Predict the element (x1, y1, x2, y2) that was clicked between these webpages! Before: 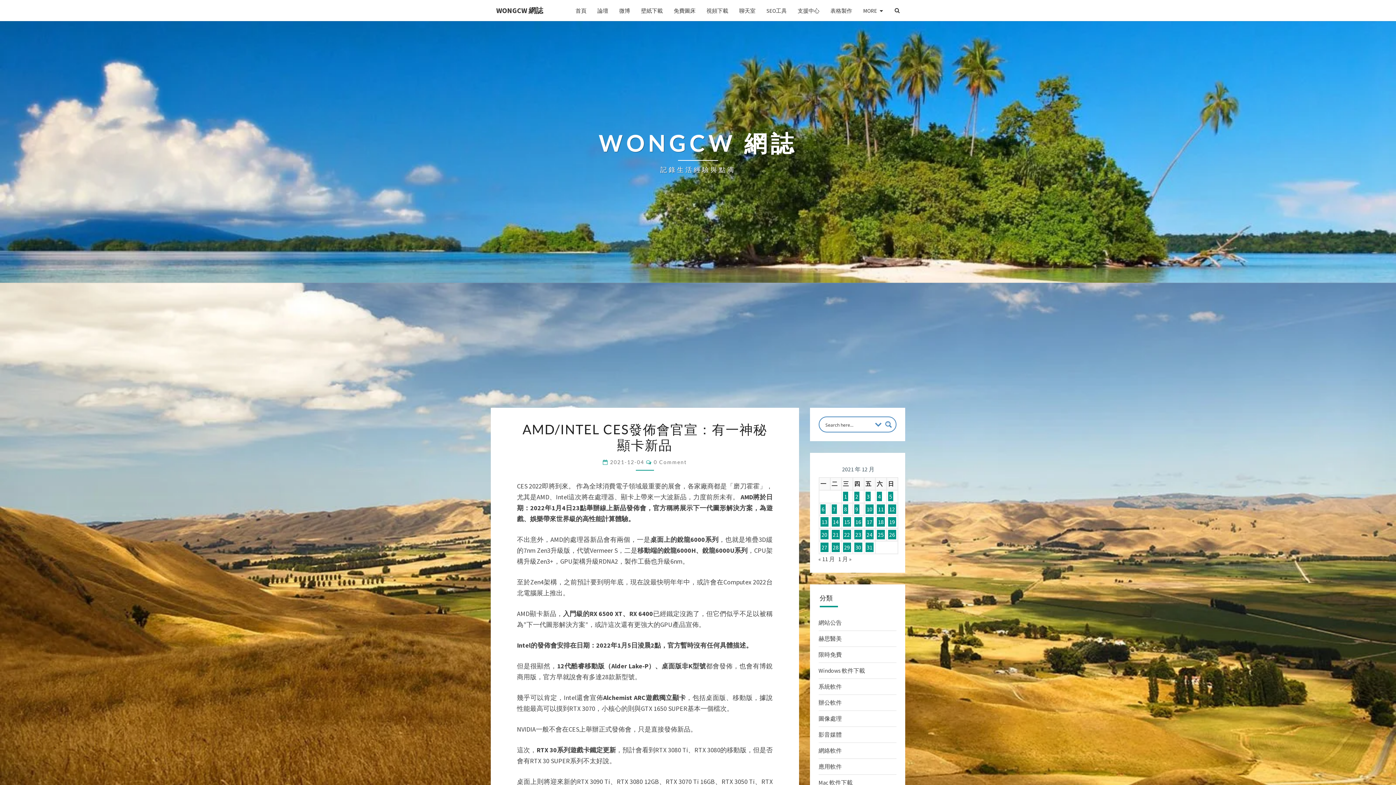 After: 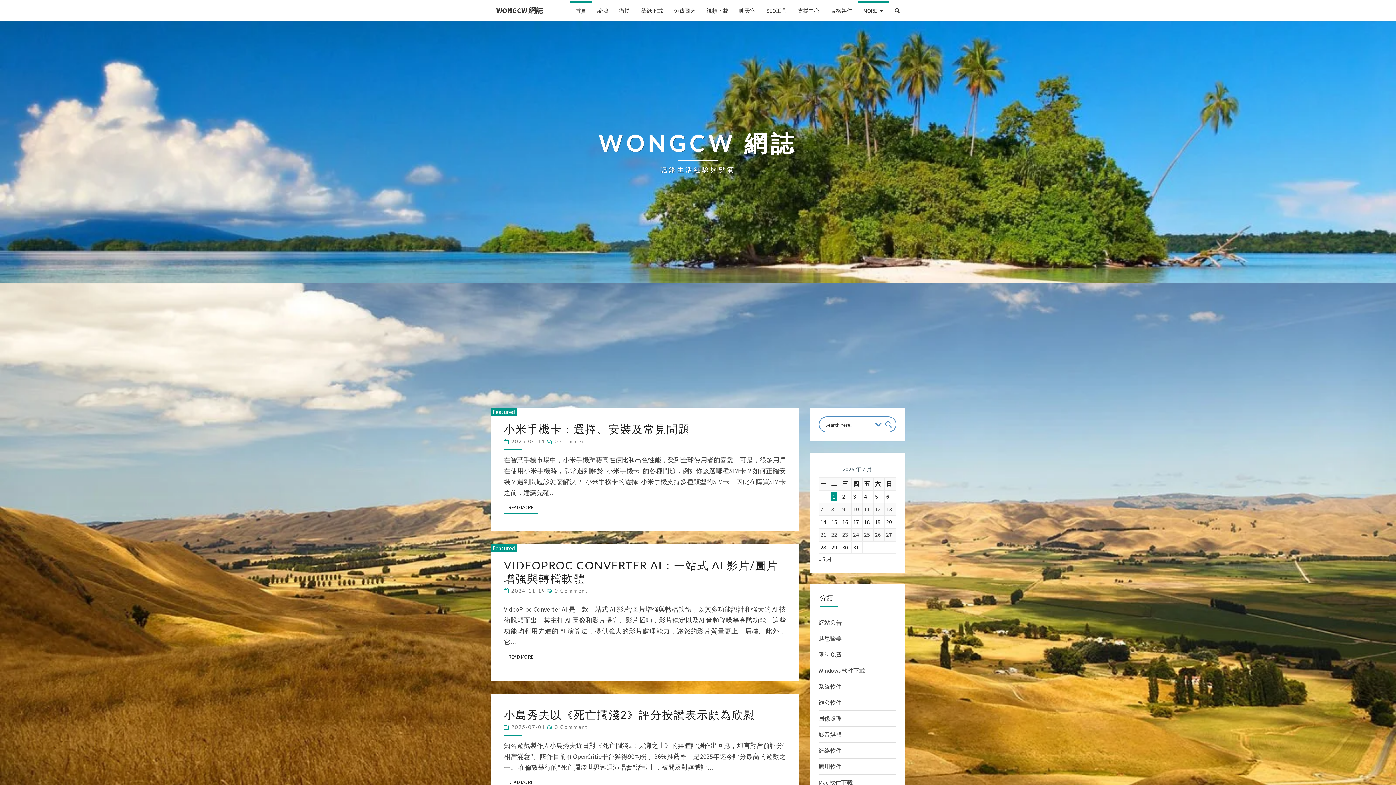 Action: bbox: (570, 1, 592, 19) label: 首頁